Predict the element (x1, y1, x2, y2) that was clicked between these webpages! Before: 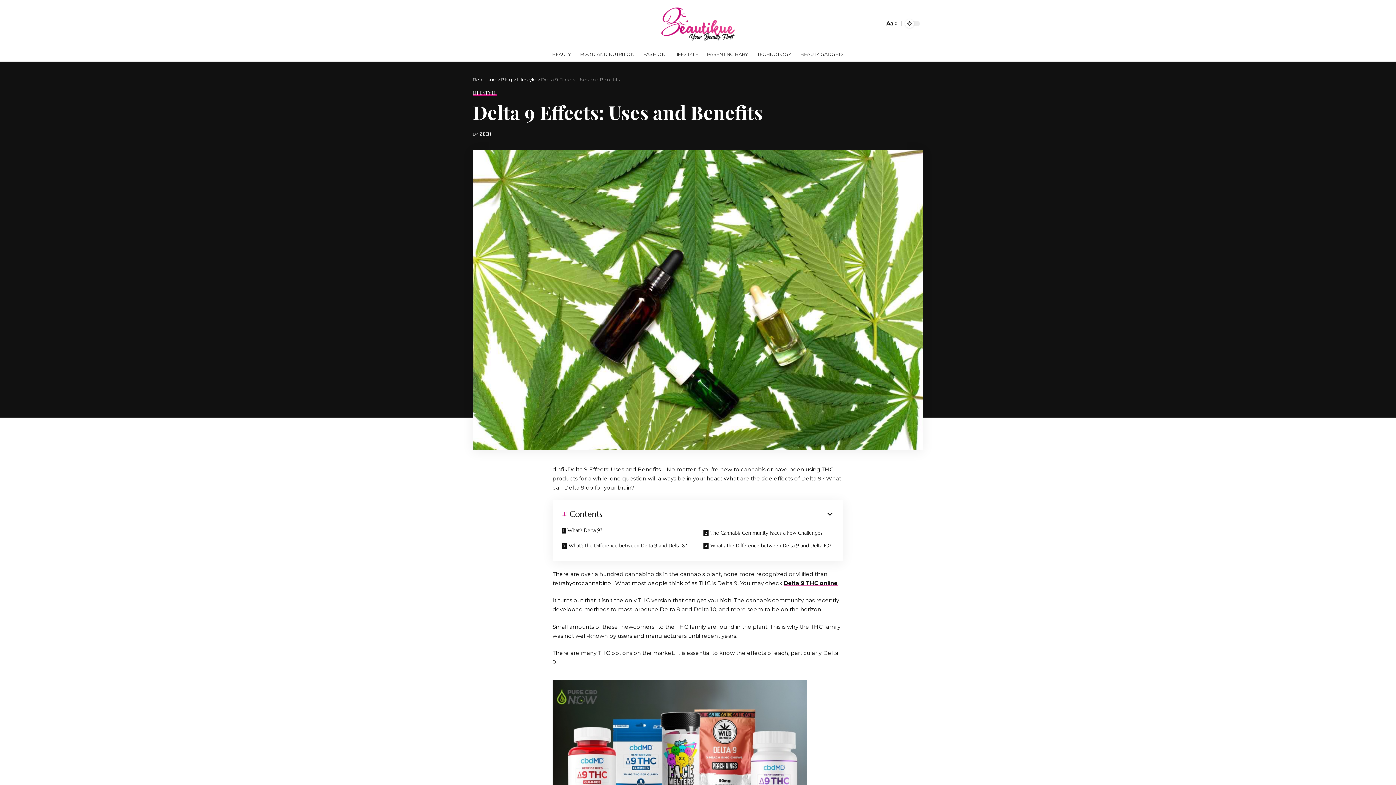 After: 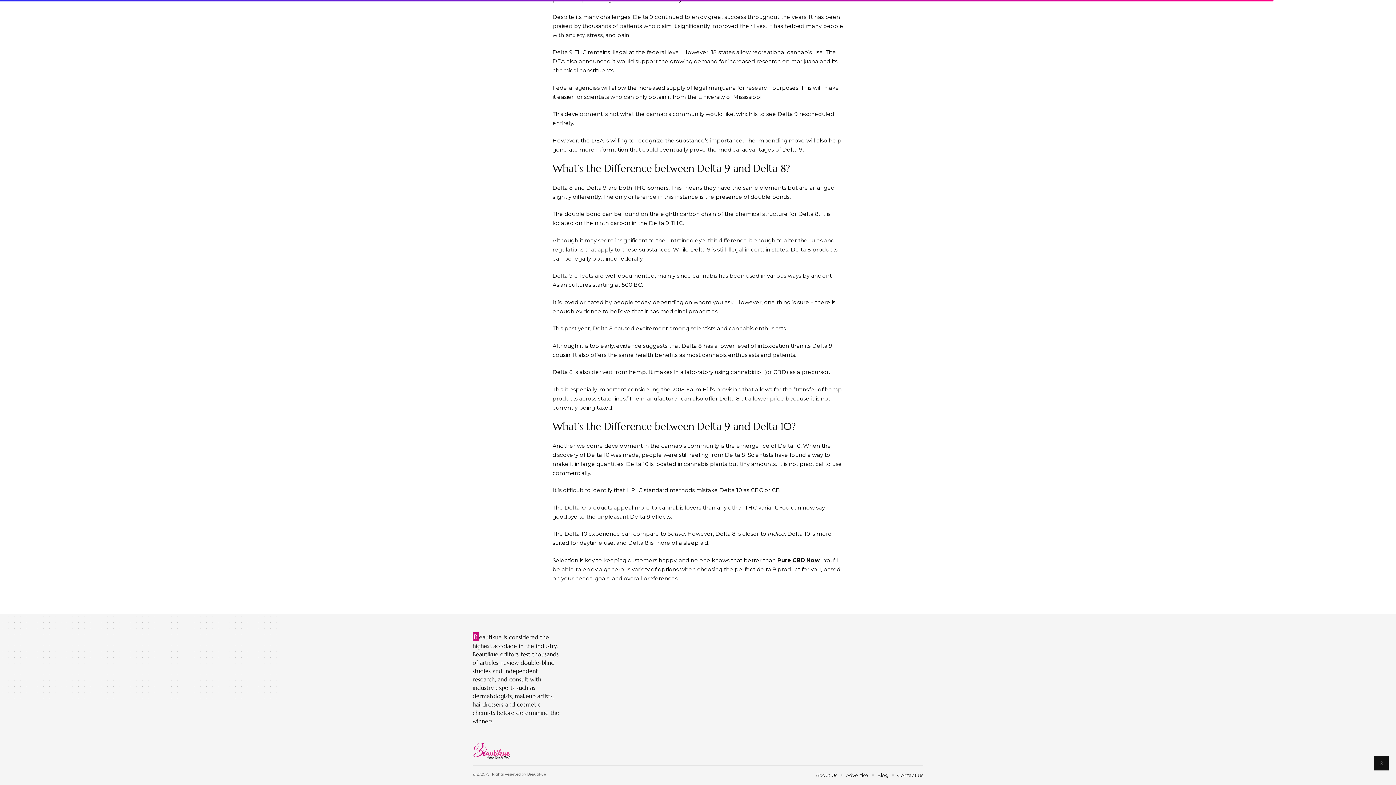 Action: bbox: (556, 539, 698, 552) label: What’s the Difference between Delta 9 and Delta 8?